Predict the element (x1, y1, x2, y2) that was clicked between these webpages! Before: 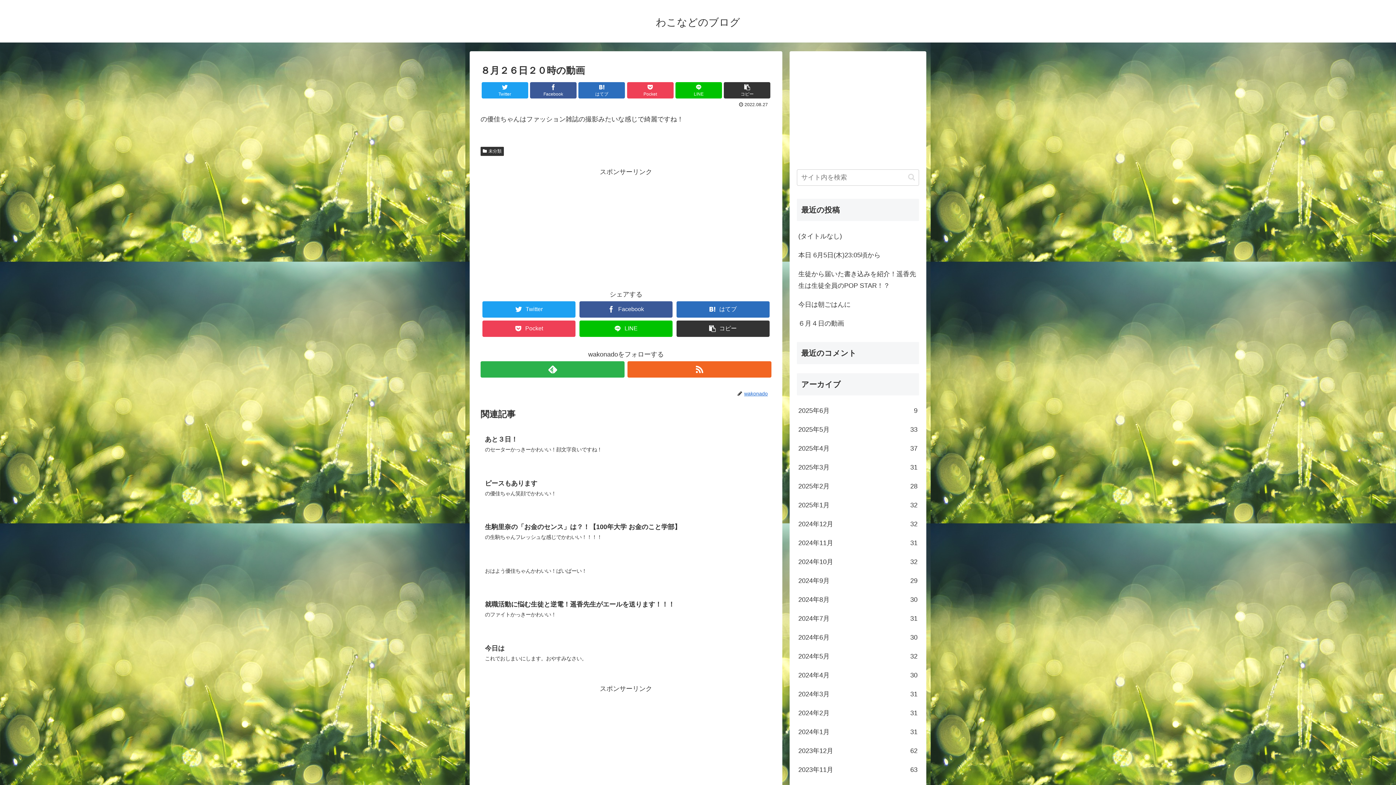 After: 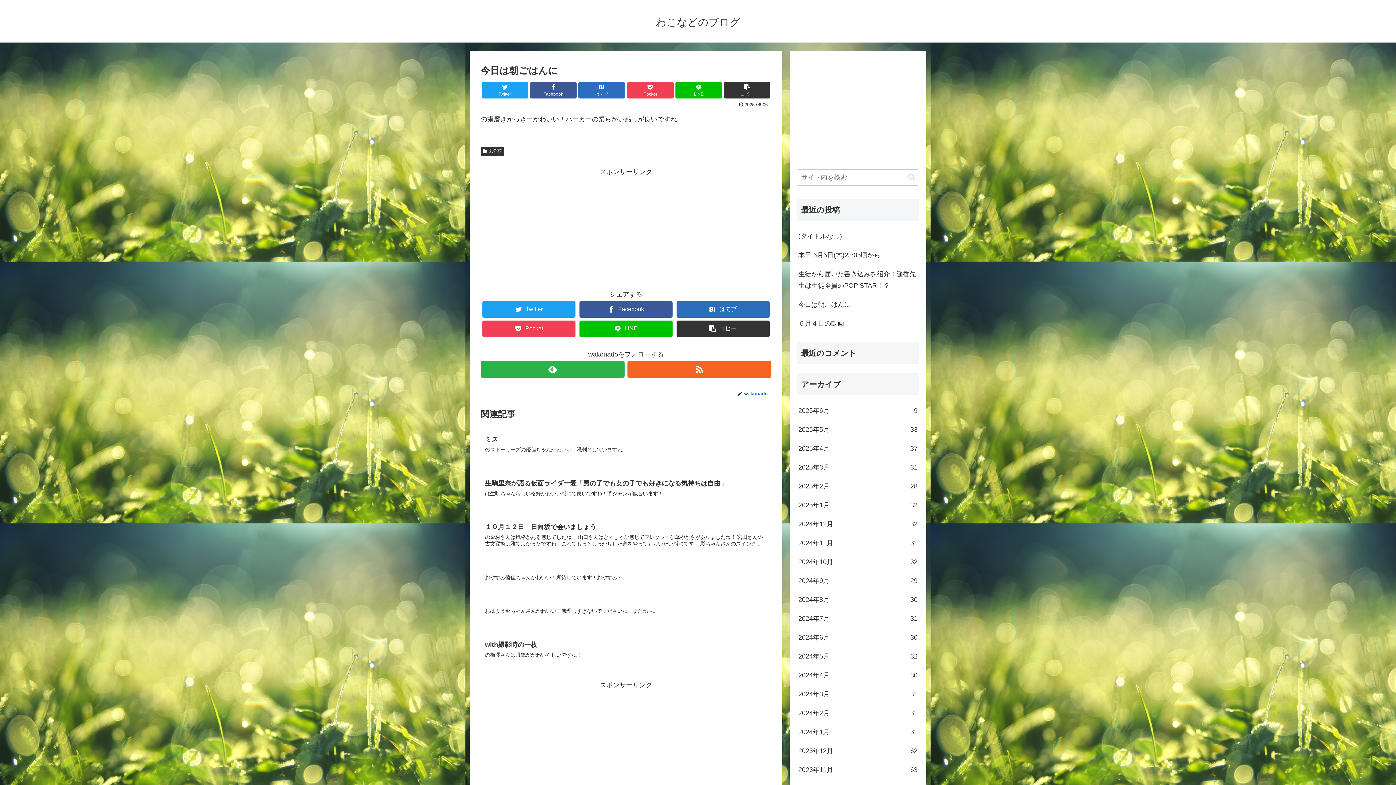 Action: bbox: (797, 295, 919, 314) label: 今日は朝ごはんに